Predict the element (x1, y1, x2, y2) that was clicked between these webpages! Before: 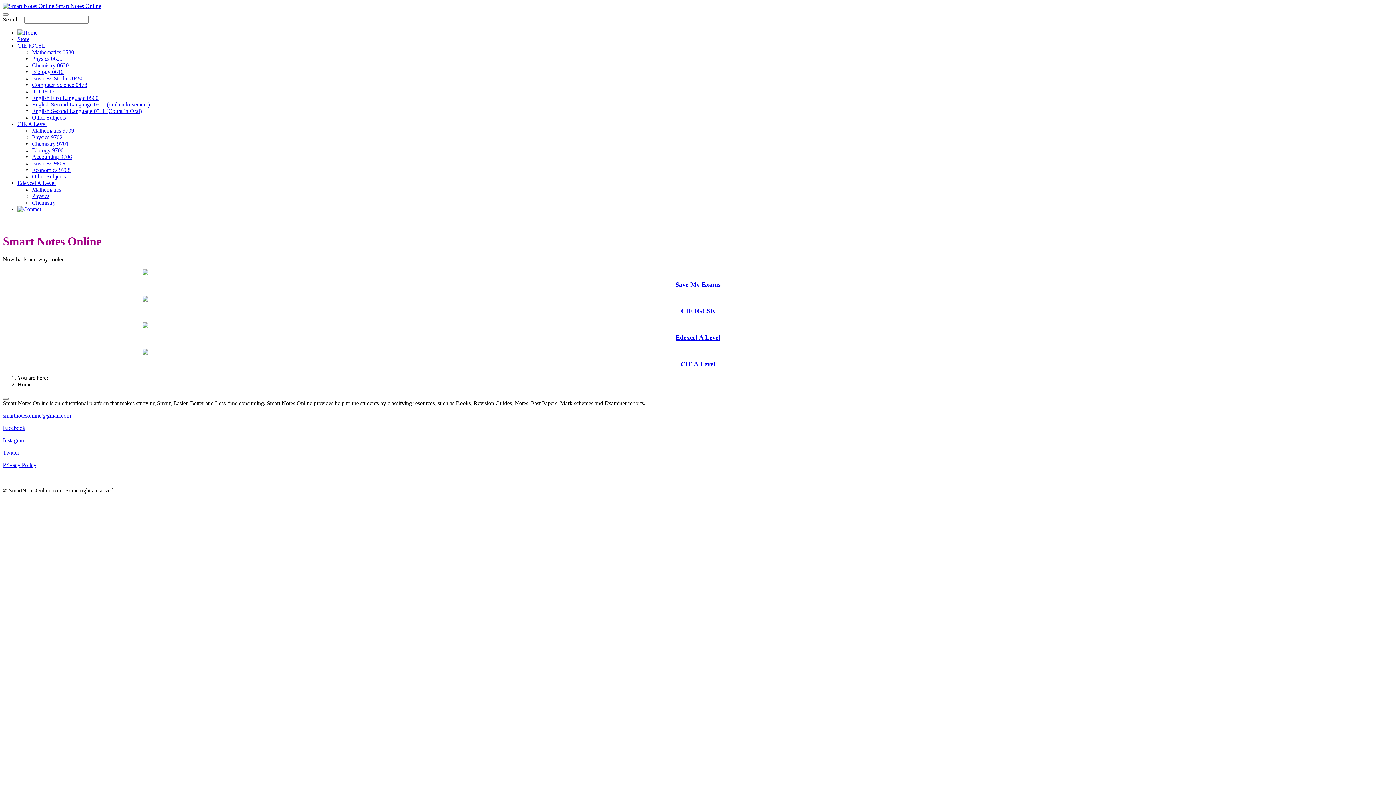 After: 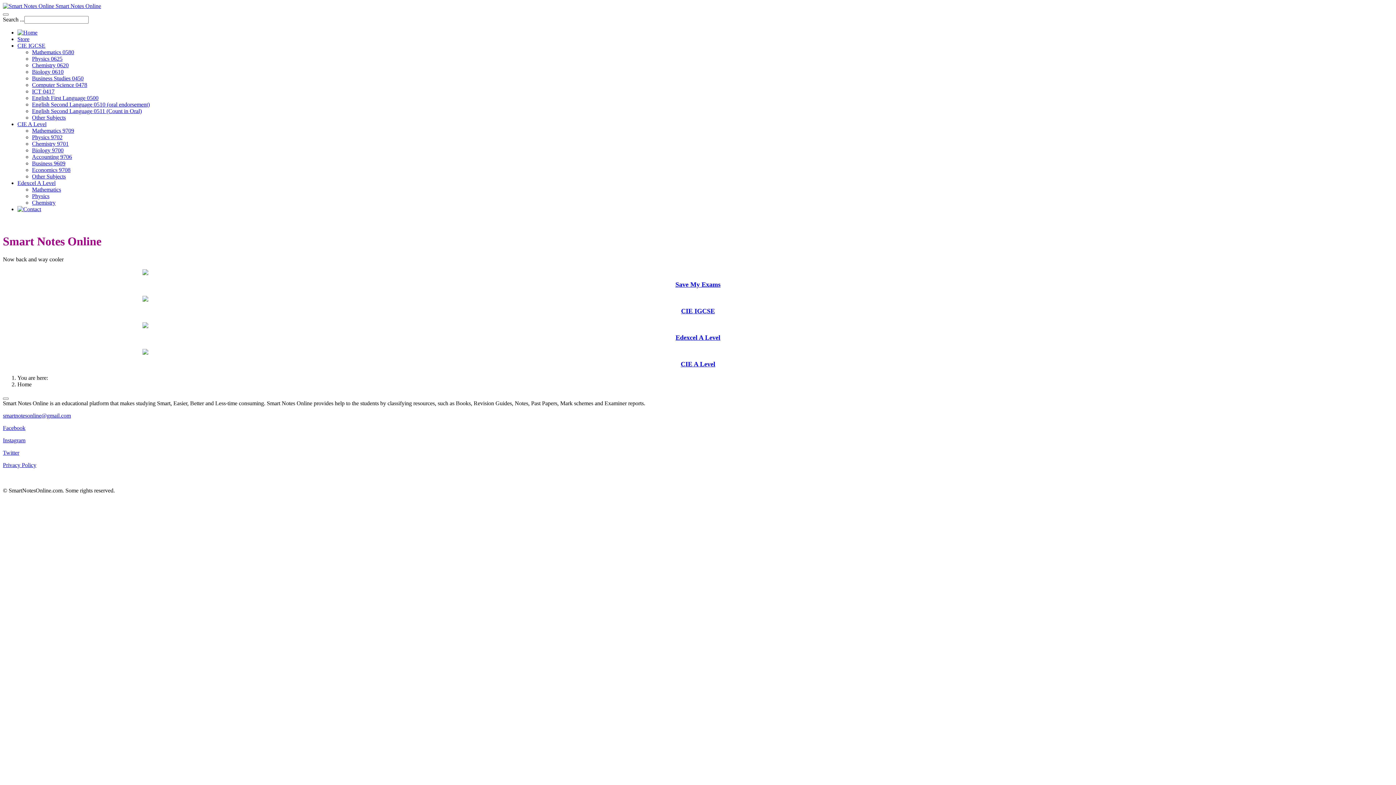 Action: label: Physics 0625 bbox: (32, 55, 62, 61)